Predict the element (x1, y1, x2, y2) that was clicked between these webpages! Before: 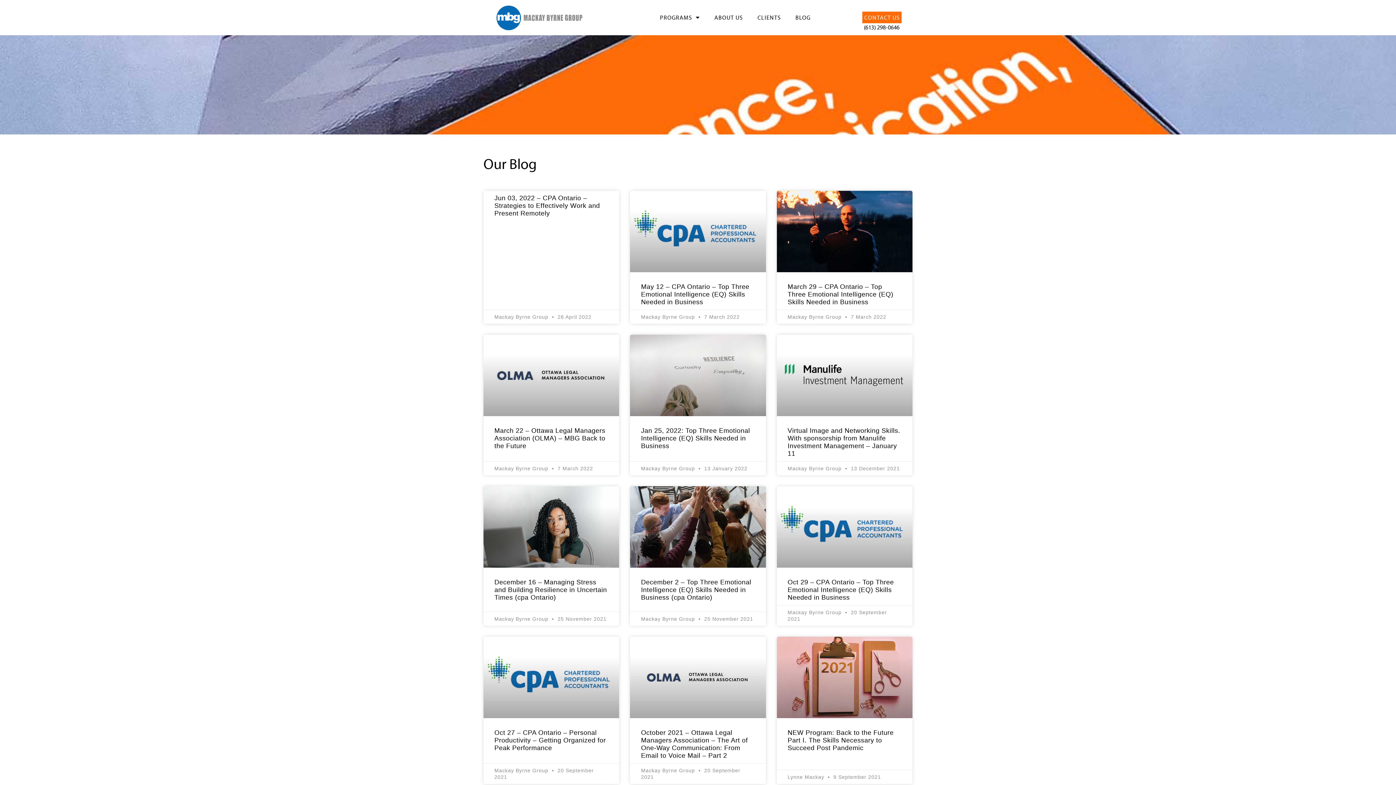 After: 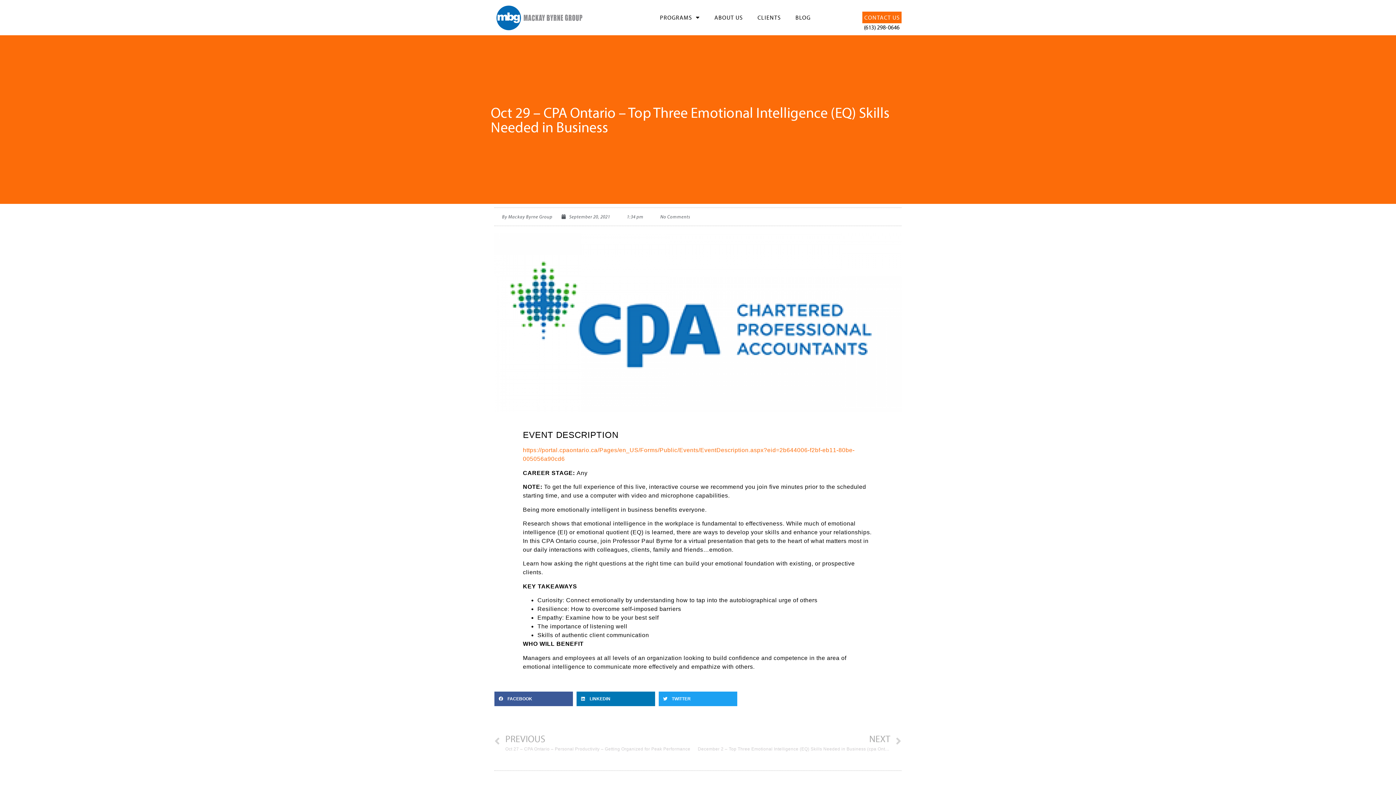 Action: bbox: (776, 486, 912, 567)